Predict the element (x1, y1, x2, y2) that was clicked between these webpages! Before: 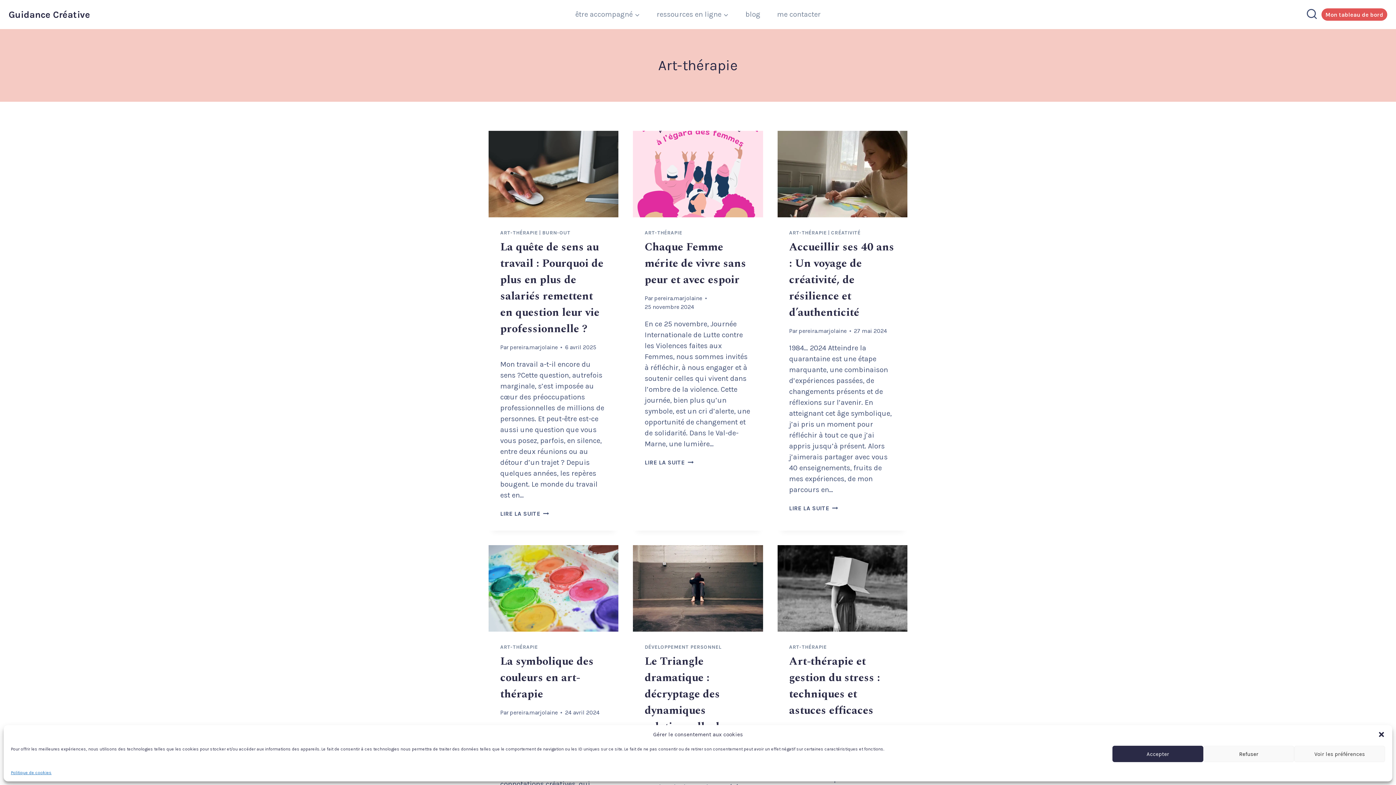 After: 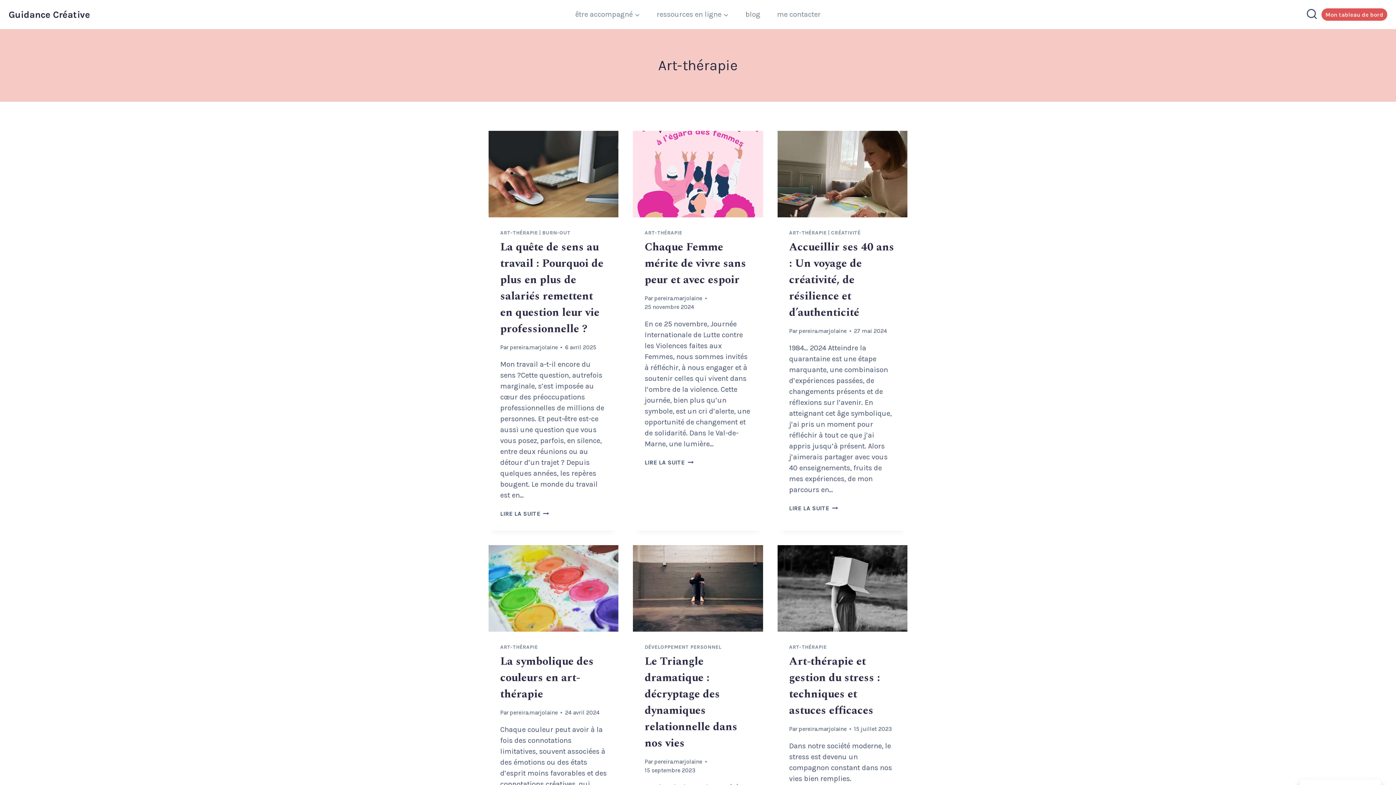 Action: bbox: (1378, 731, 1385, 738) label: Fermer la boîte de dialogue